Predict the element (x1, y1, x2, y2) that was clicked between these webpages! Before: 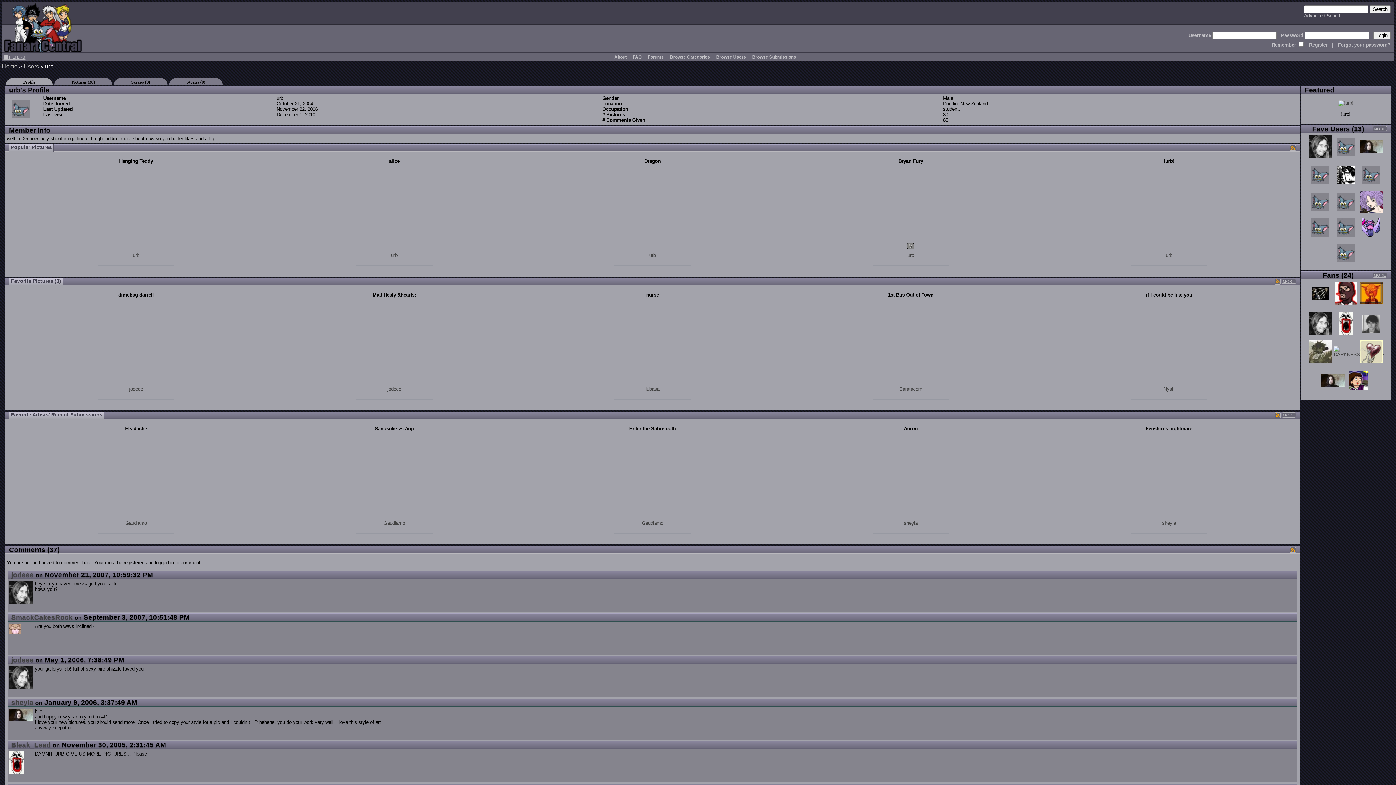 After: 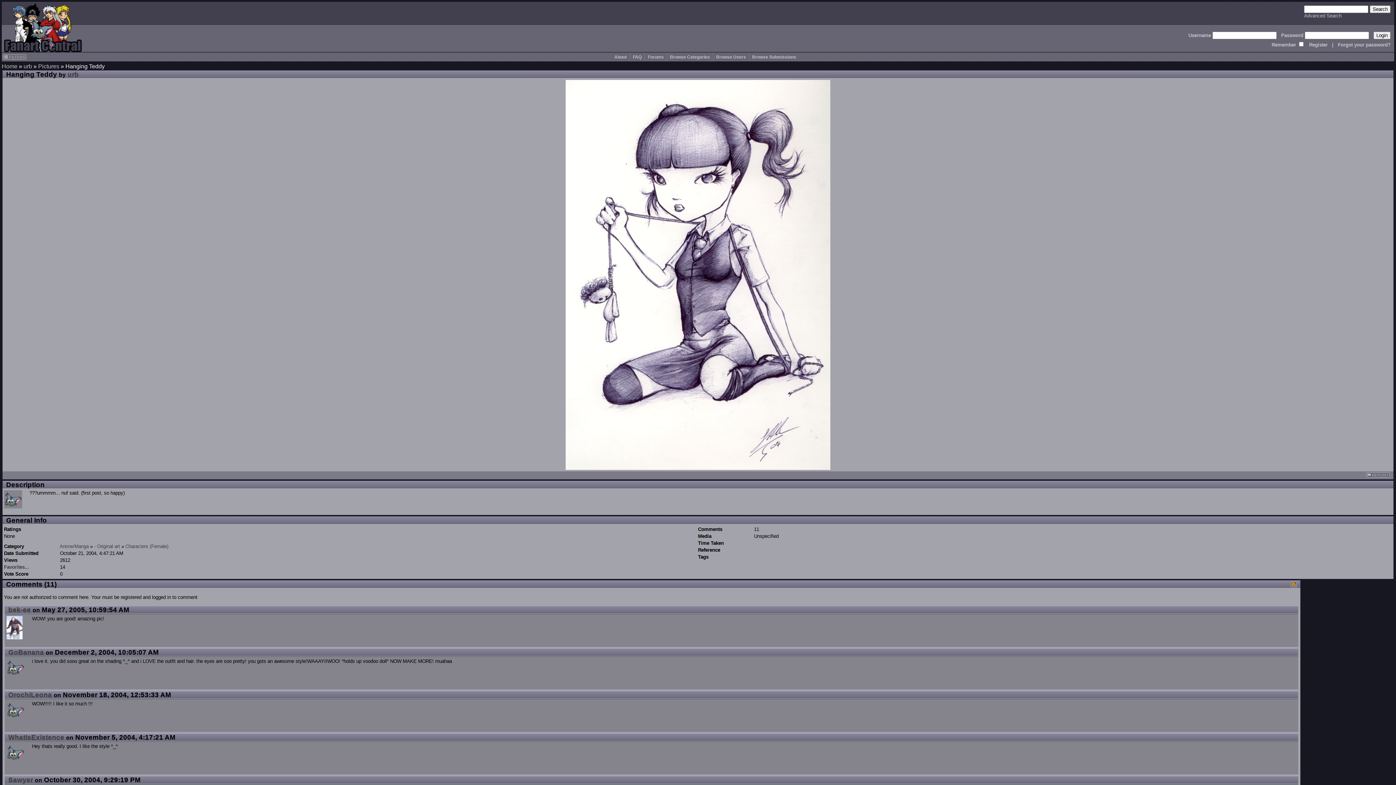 Action: label: Hanging Teddy bbox: (119, 158, 152, 163)